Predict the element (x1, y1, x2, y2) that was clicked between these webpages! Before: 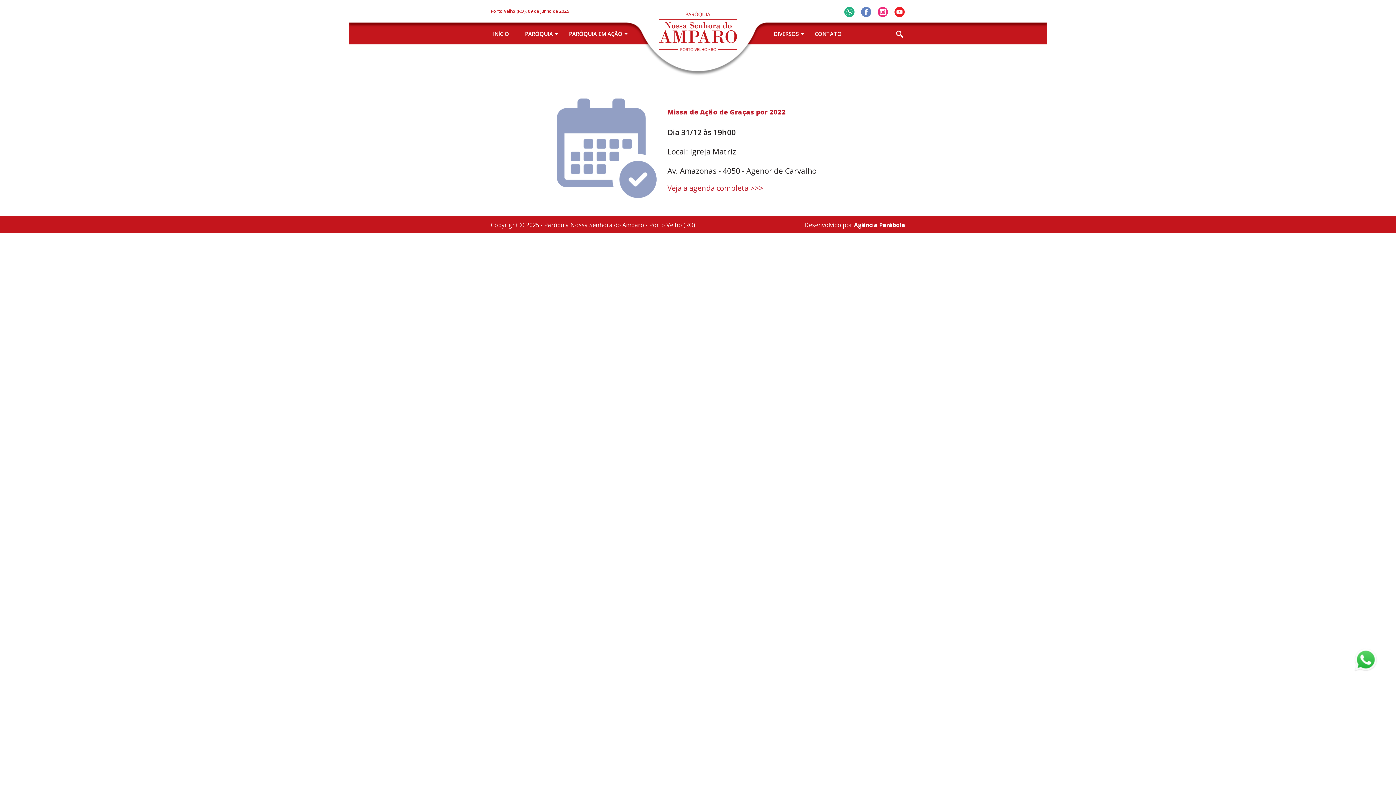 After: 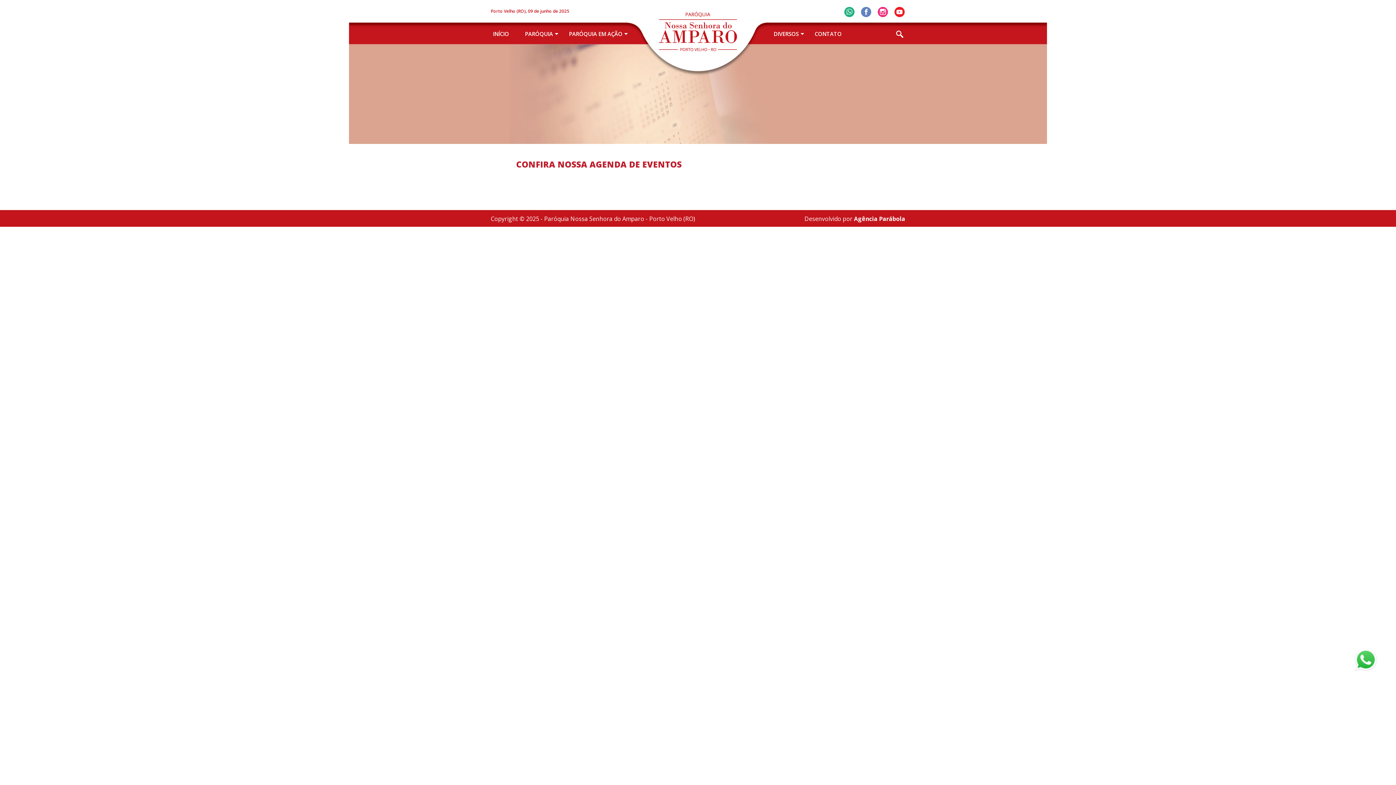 Action: bbox: (667, 183, 763, 193) label: Veja a agenda completa >>>